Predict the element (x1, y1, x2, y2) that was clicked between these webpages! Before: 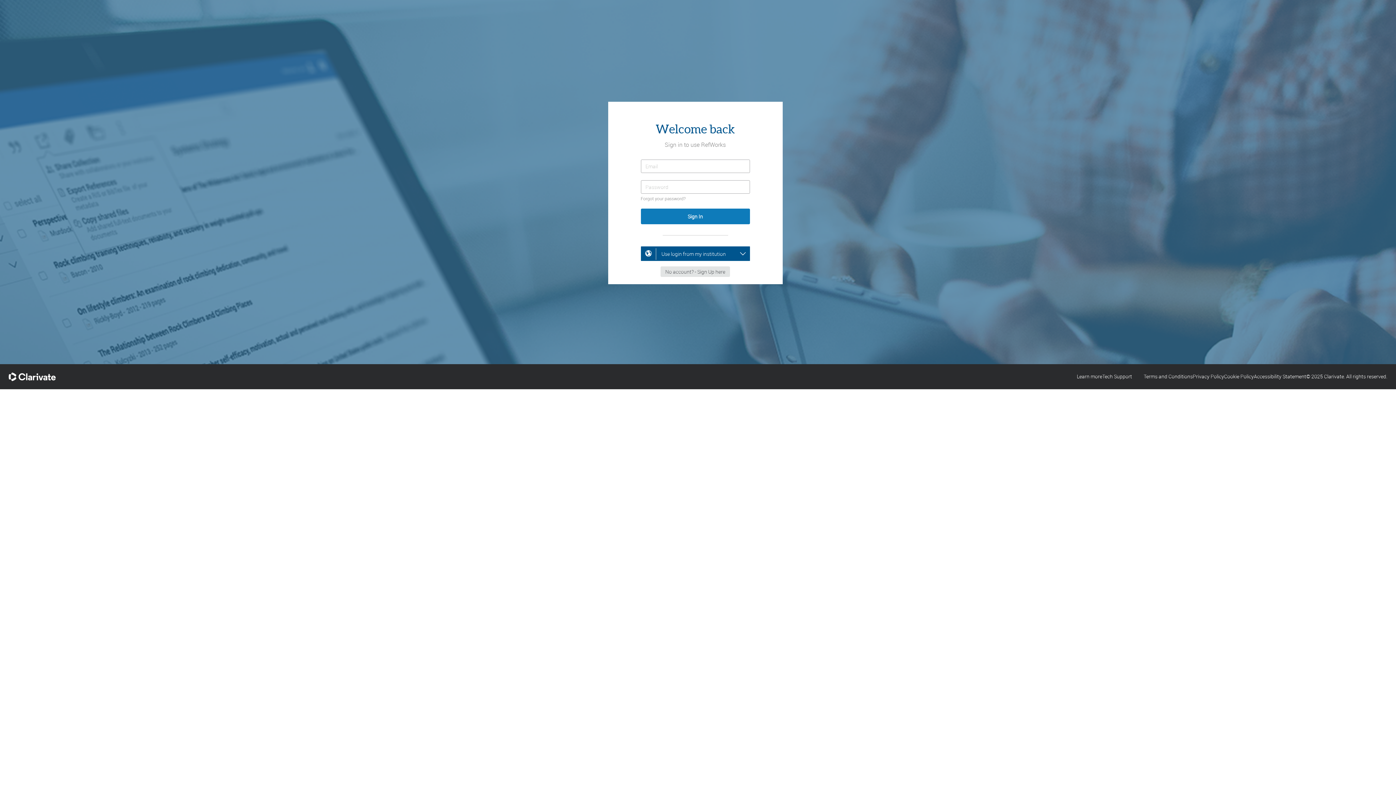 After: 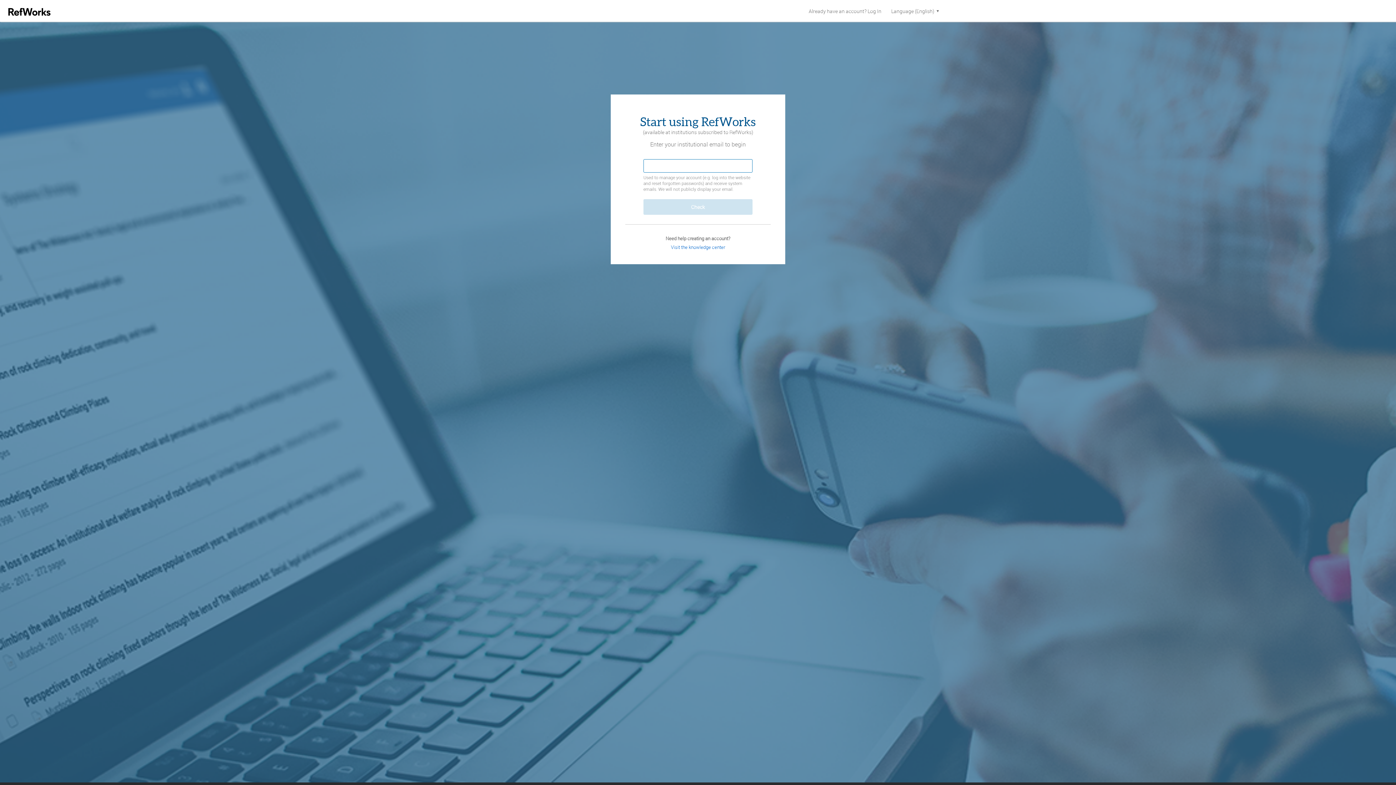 Action: bbox: (660, 267, 730, 274)